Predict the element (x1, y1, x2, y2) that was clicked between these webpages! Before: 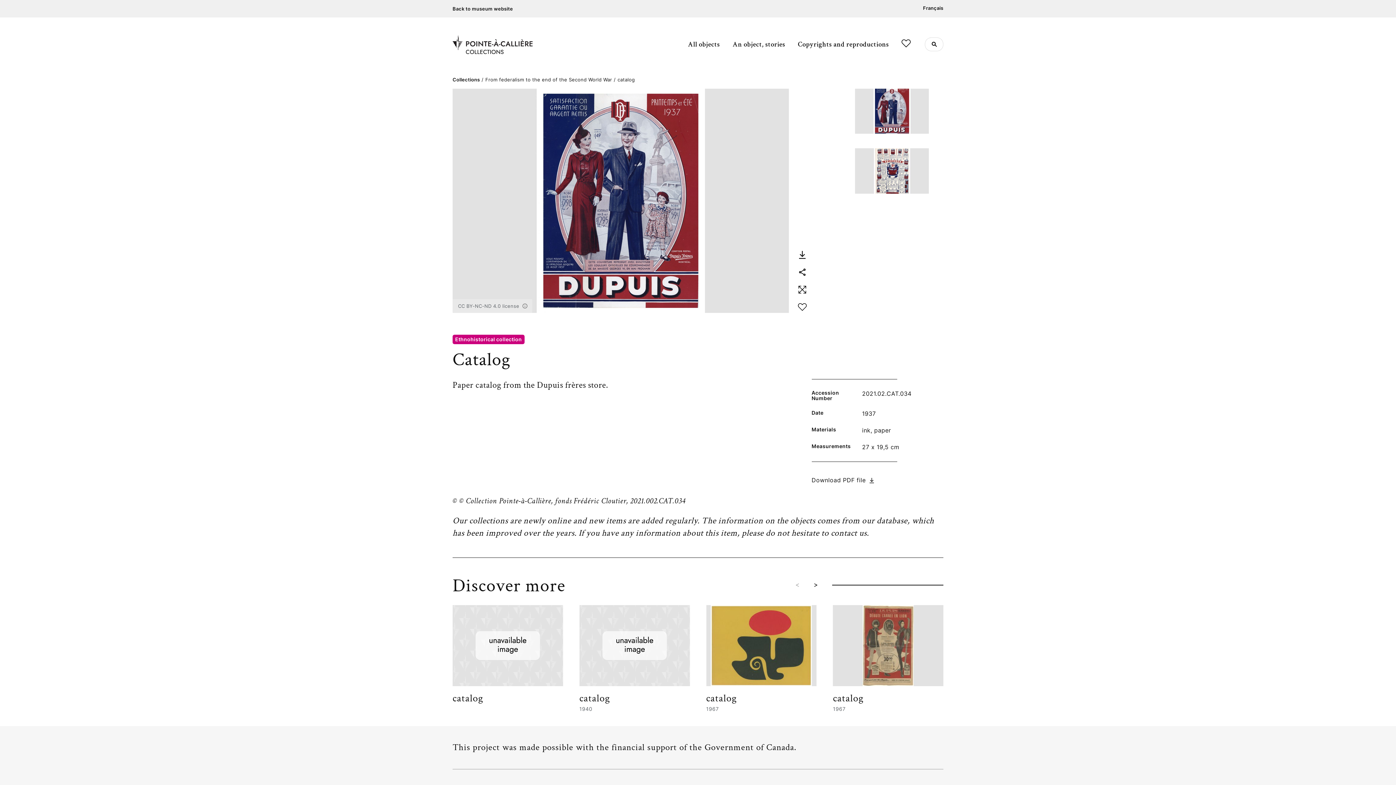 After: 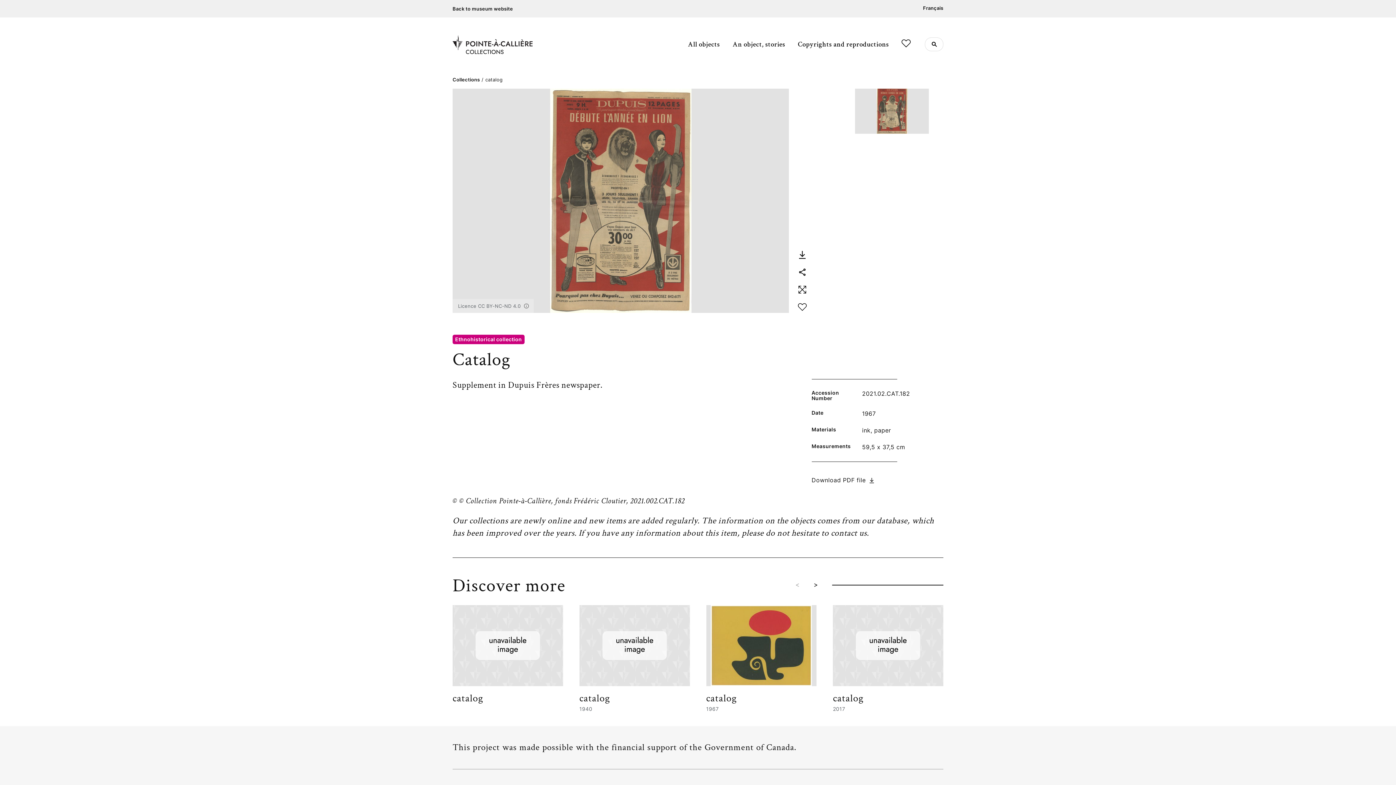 Action: label: catalog bbox: (833, 692, 863, 705)